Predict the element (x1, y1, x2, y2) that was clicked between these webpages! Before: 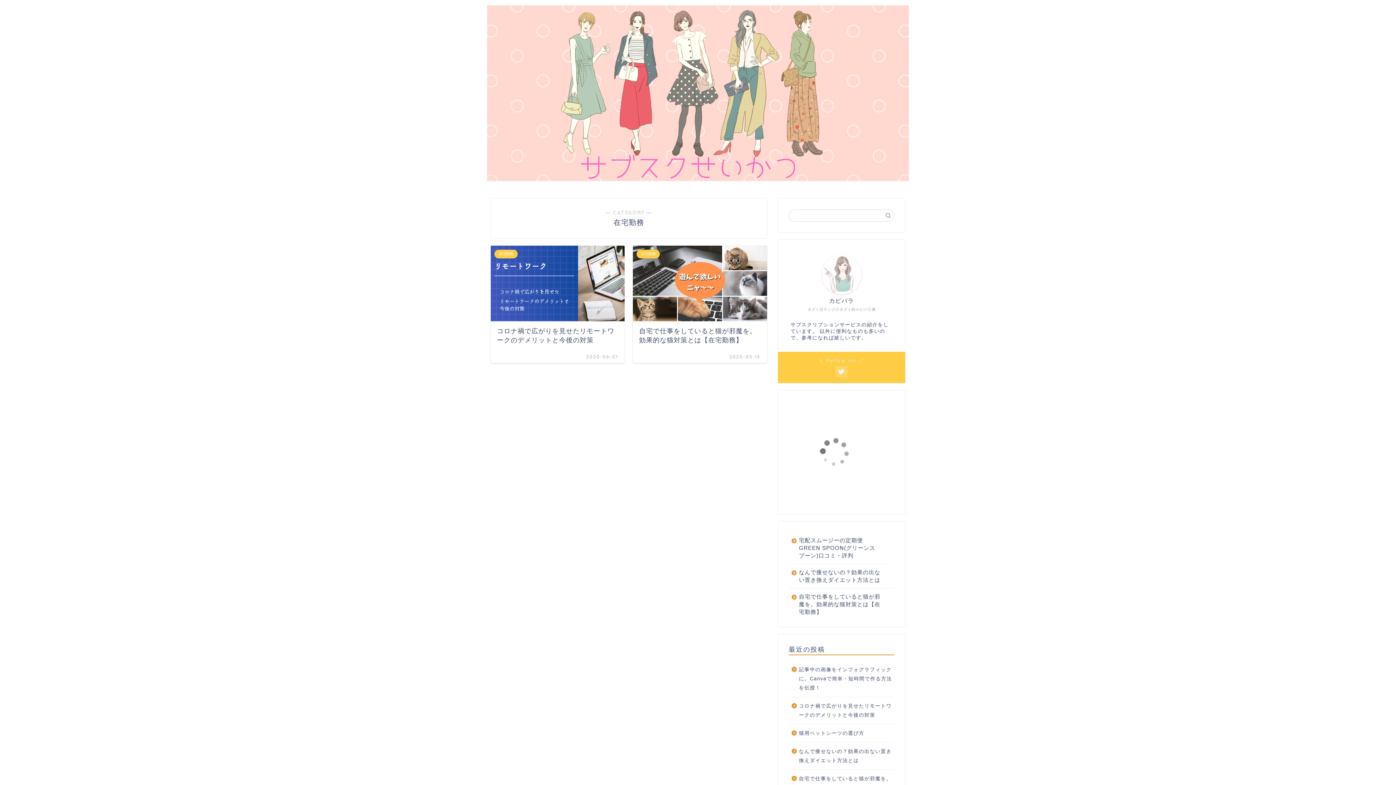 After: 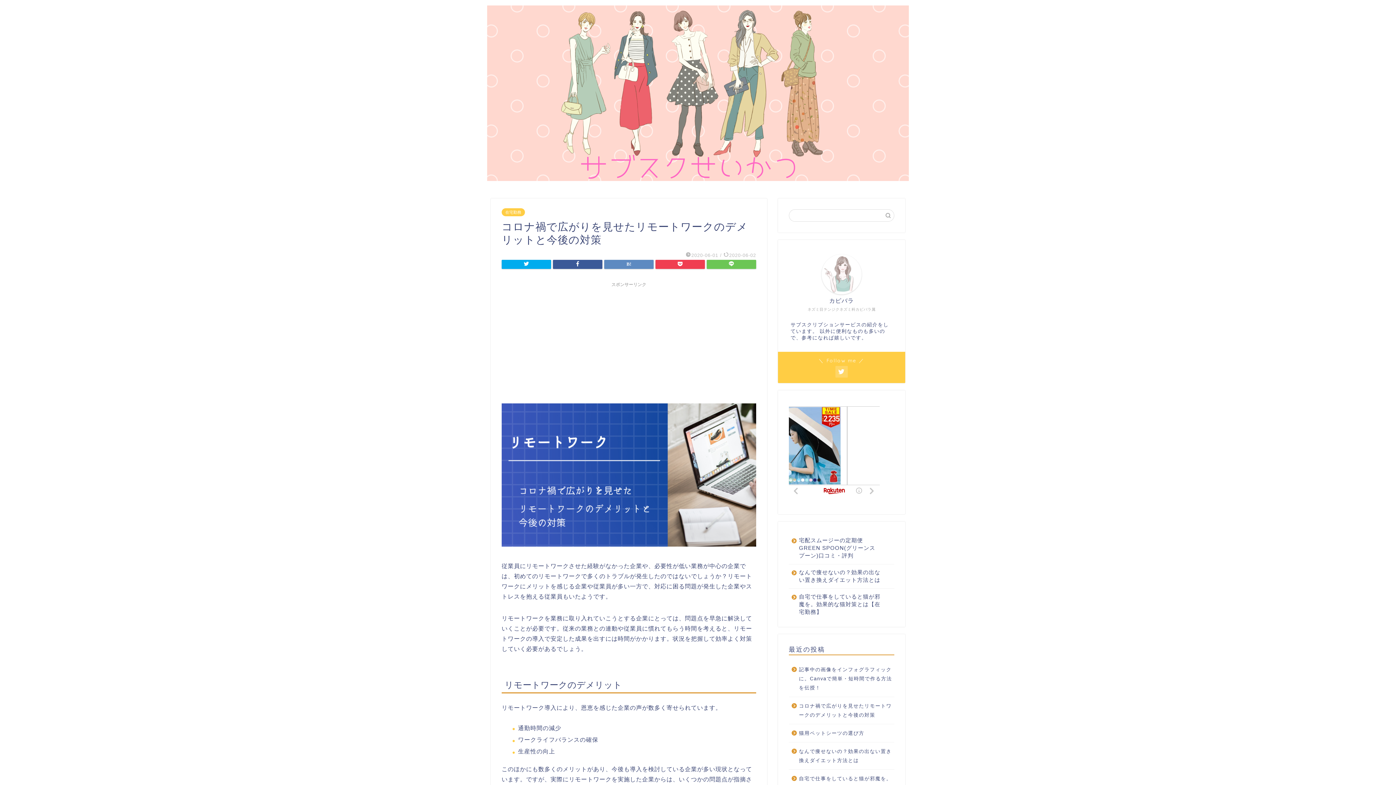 Action: bbox: (789, 697, 893, 724) label: コロナ禍で広がりを見せたリモートワークのデメリットと今後の対策